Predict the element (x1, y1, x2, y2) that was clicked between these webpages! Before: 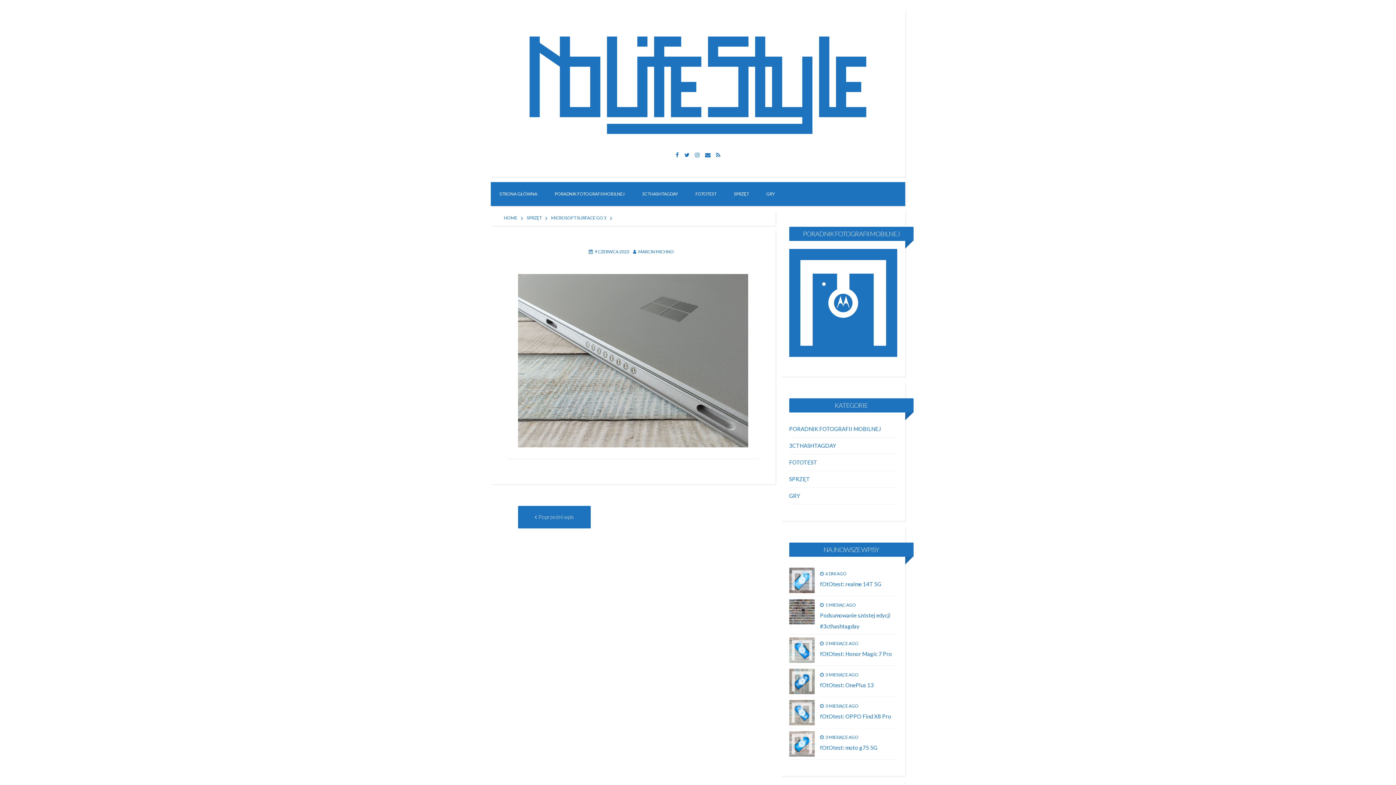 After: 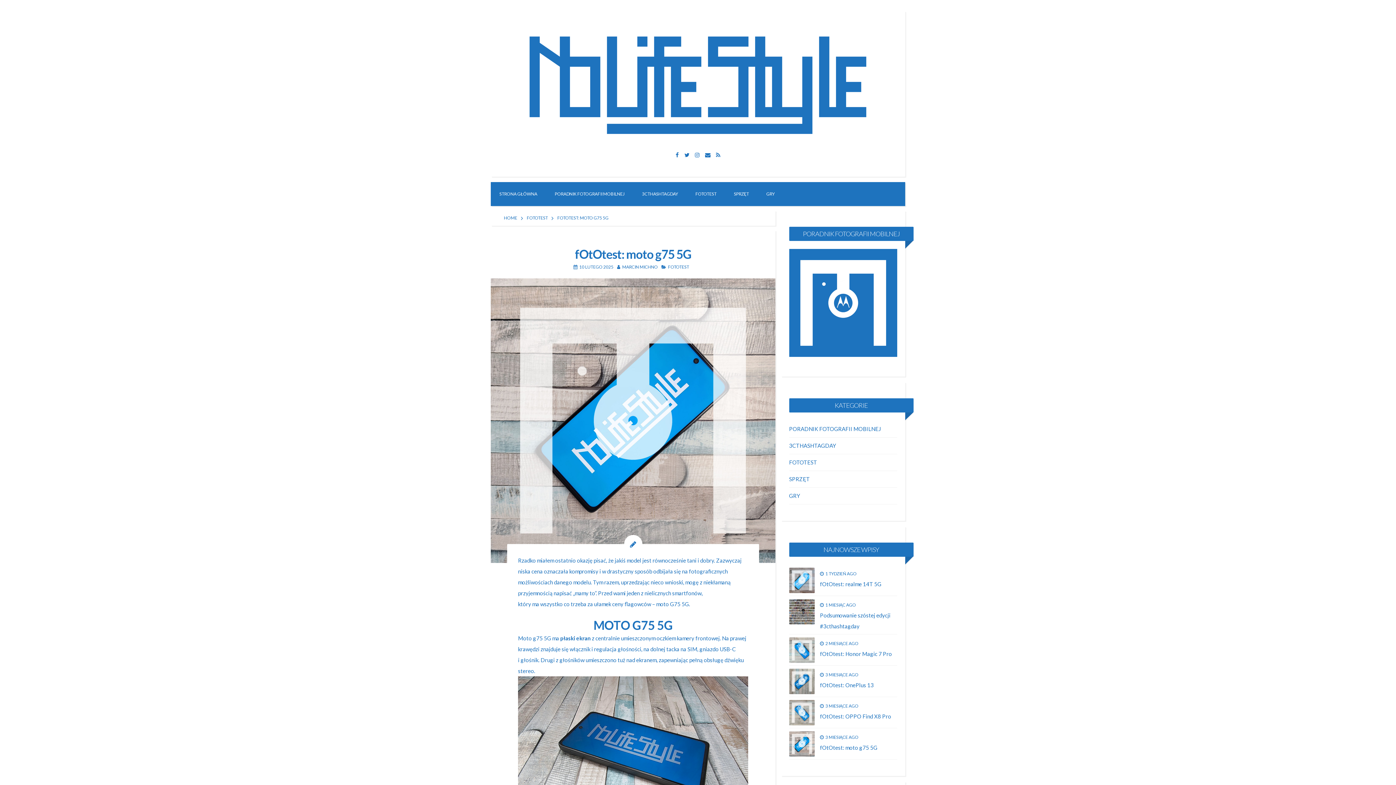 Action: label: fOtOtest: moto g75 5G bbox: (820, 742, 877, 753)